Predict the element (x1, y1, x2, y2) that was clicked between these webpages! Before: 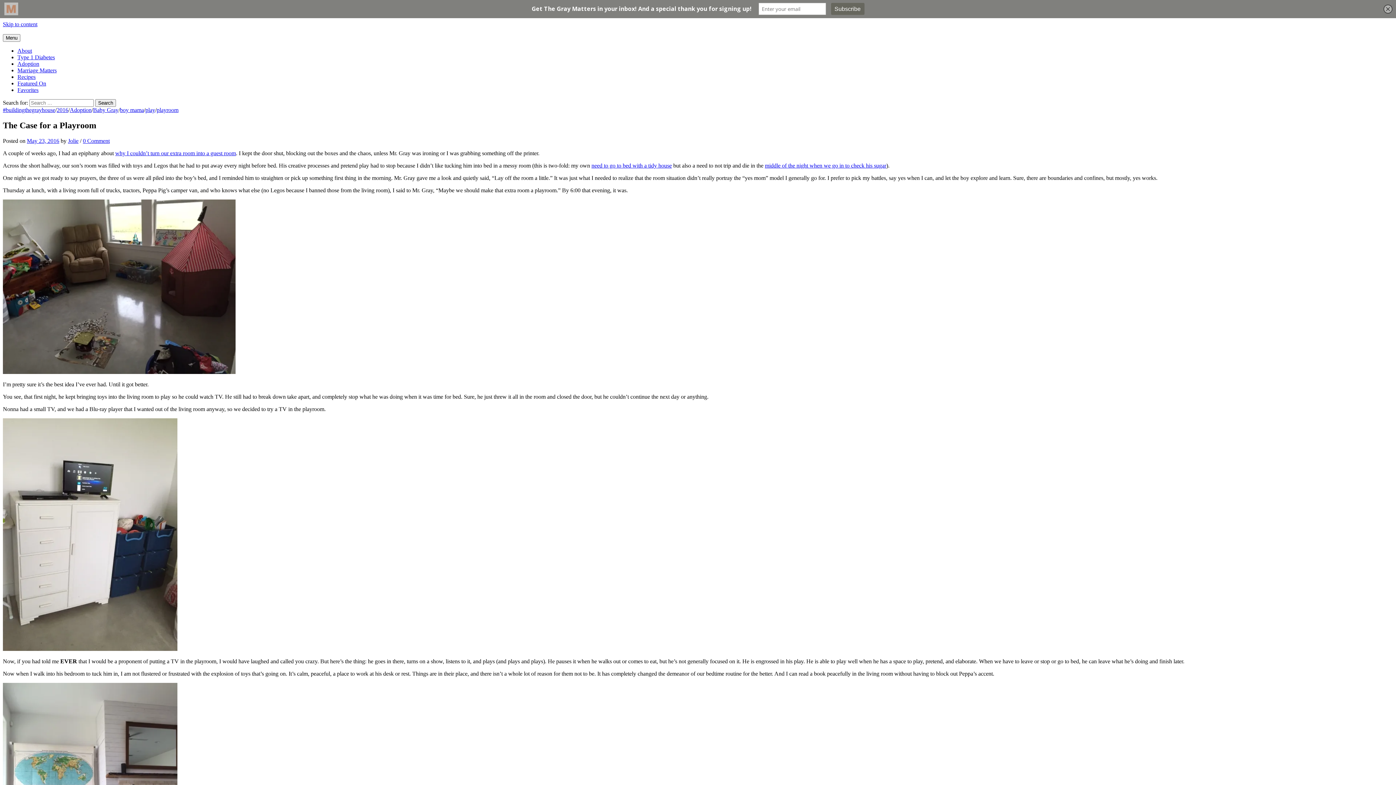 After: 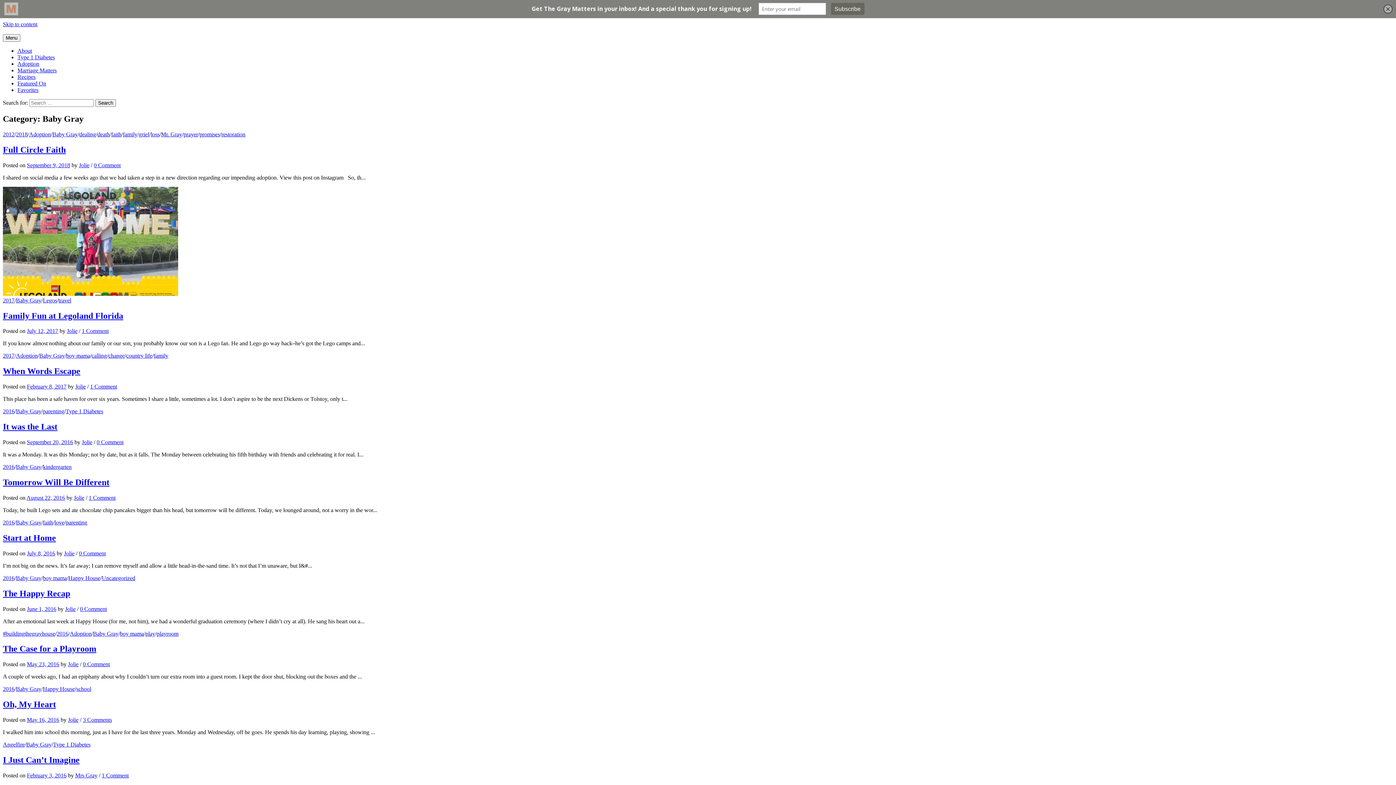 Action: label: Baby Gray bbox: (93, 106, 118, 113)